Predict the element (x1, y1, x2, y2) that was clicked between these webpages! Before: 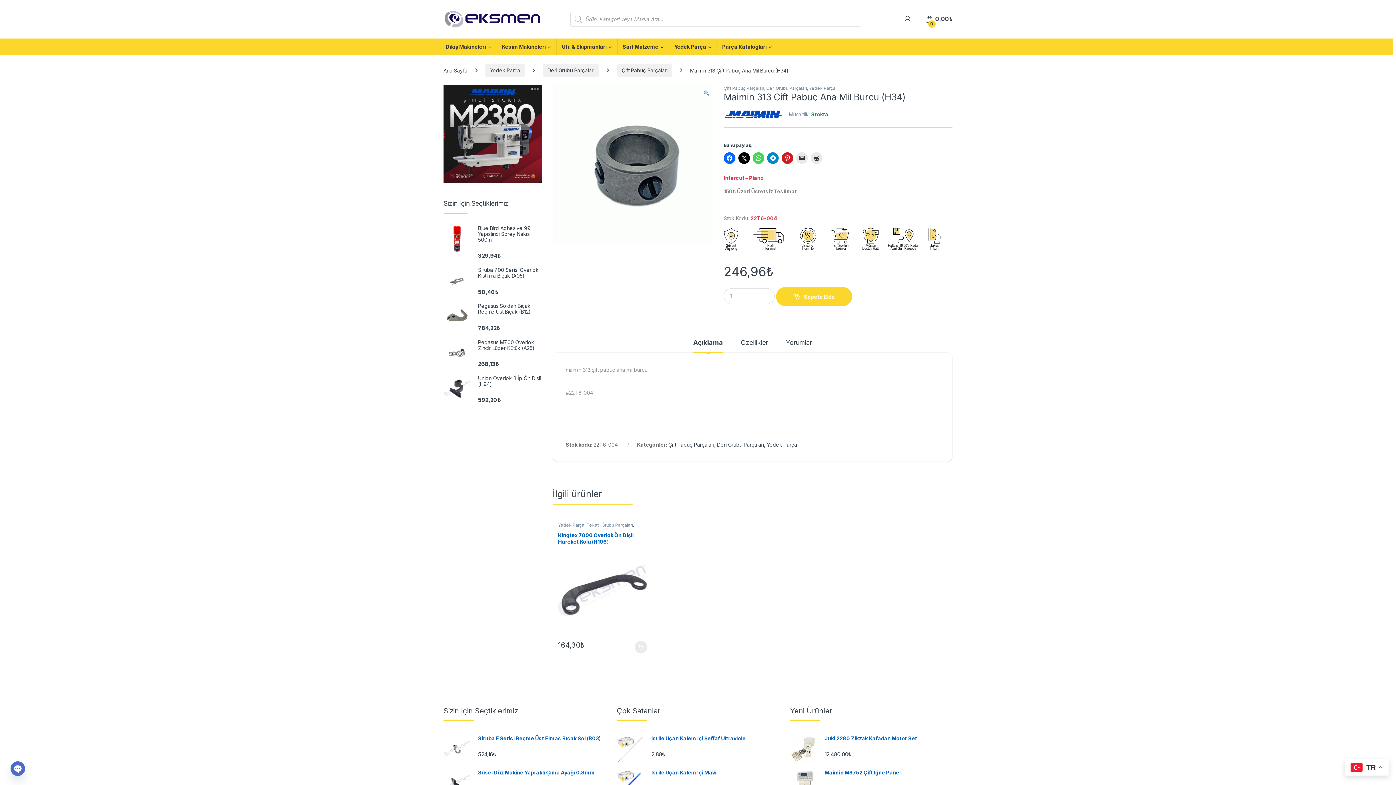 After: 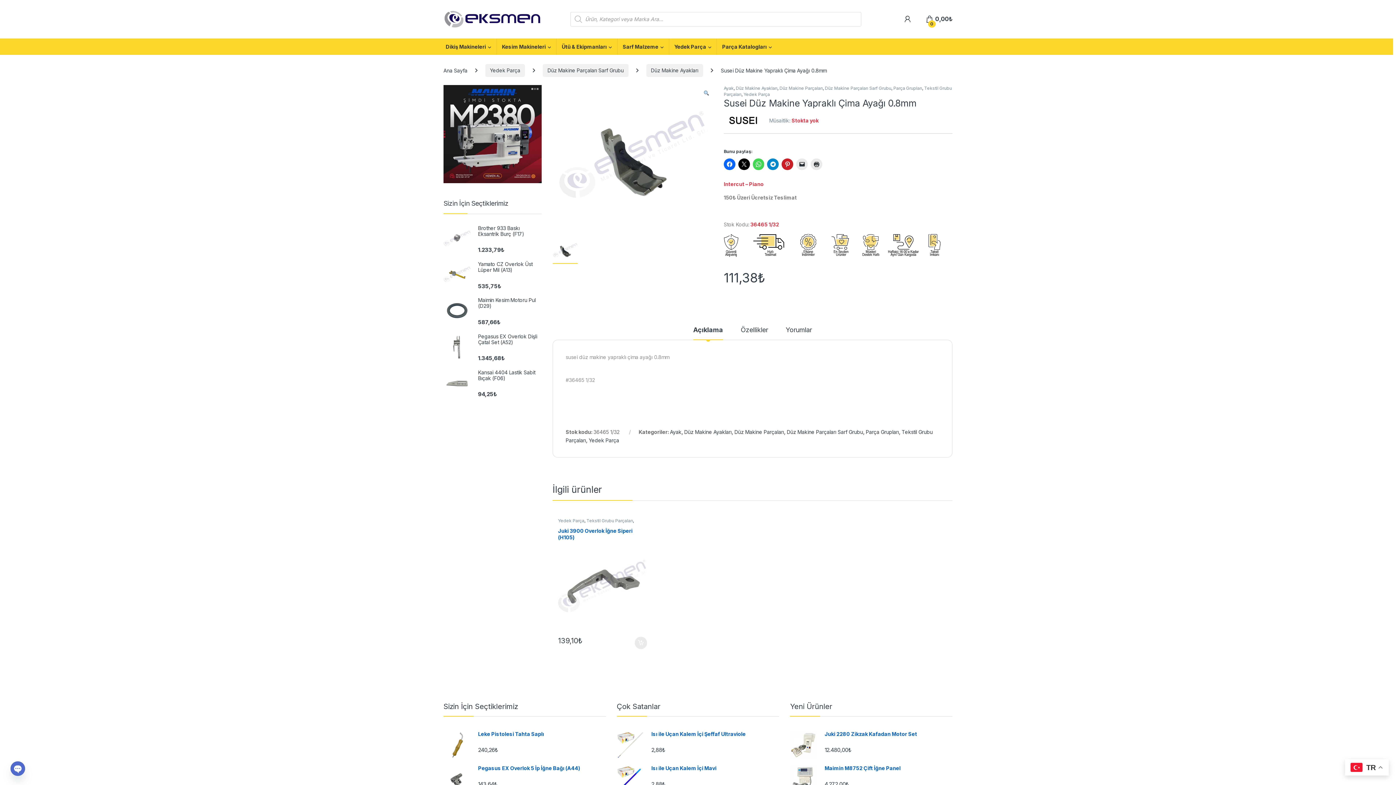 Action: bbox: (443, 770, 606, 775) label: Susei Düz Makine Yapraklı Çima Ayağı 0.8mm